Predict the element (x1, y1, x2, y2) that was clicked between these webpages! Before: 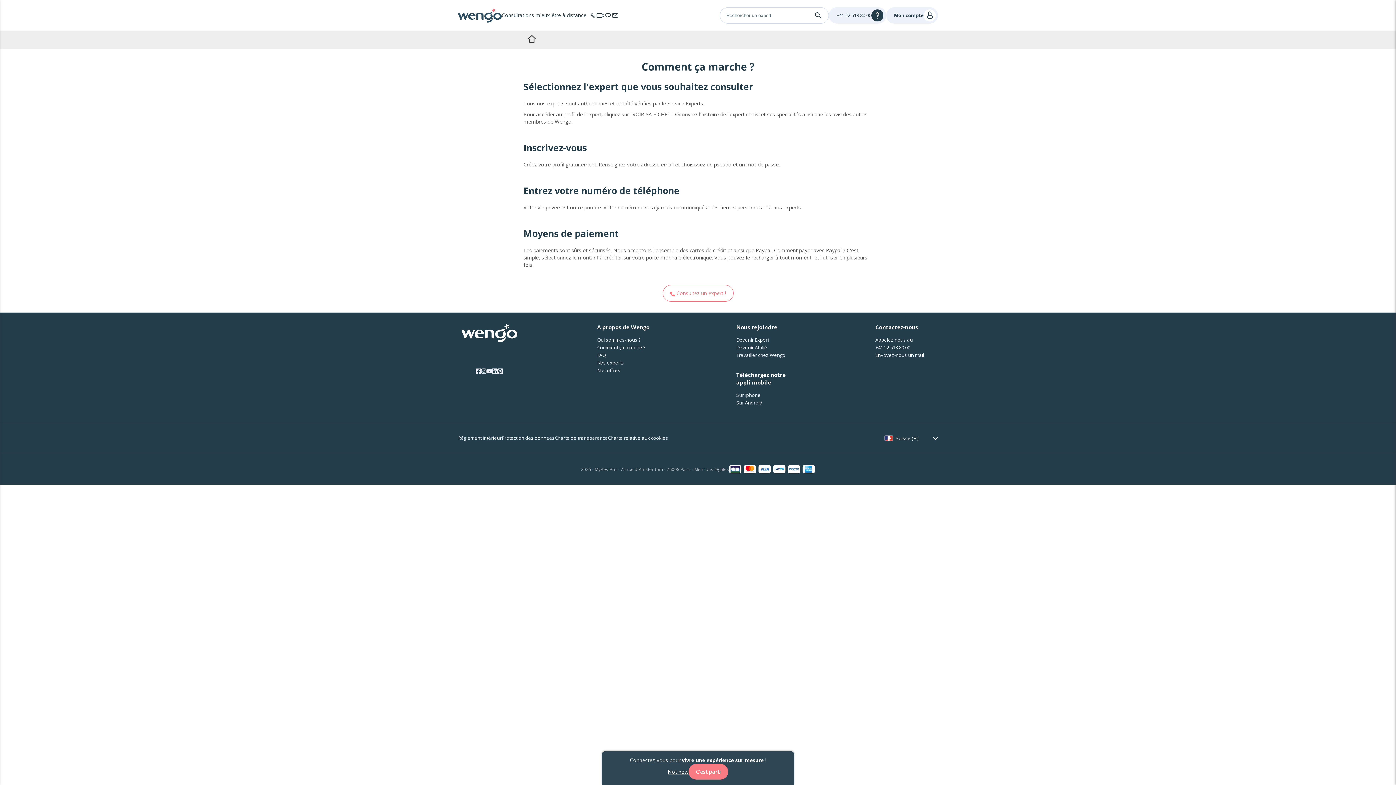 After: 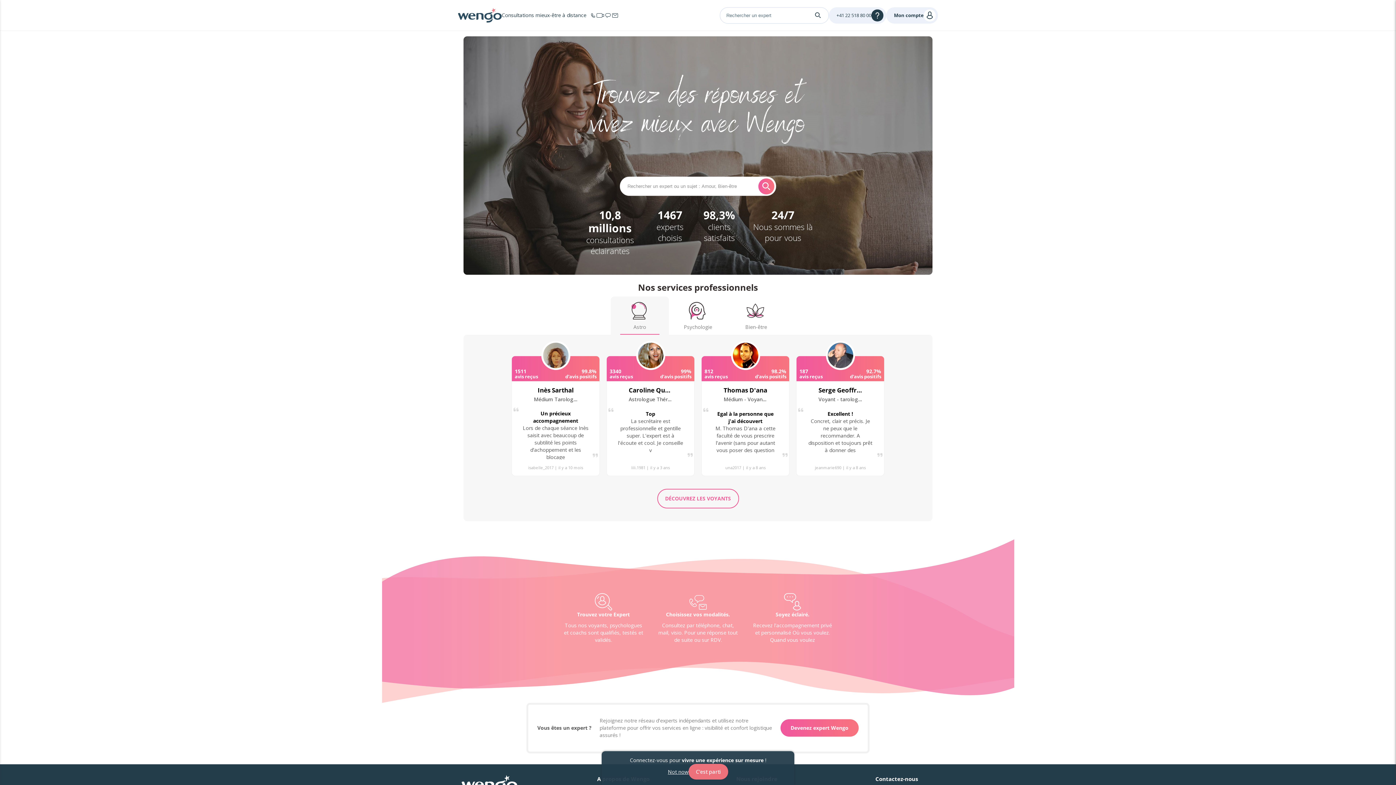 Action: bbox: (461, 323, 517, 344)